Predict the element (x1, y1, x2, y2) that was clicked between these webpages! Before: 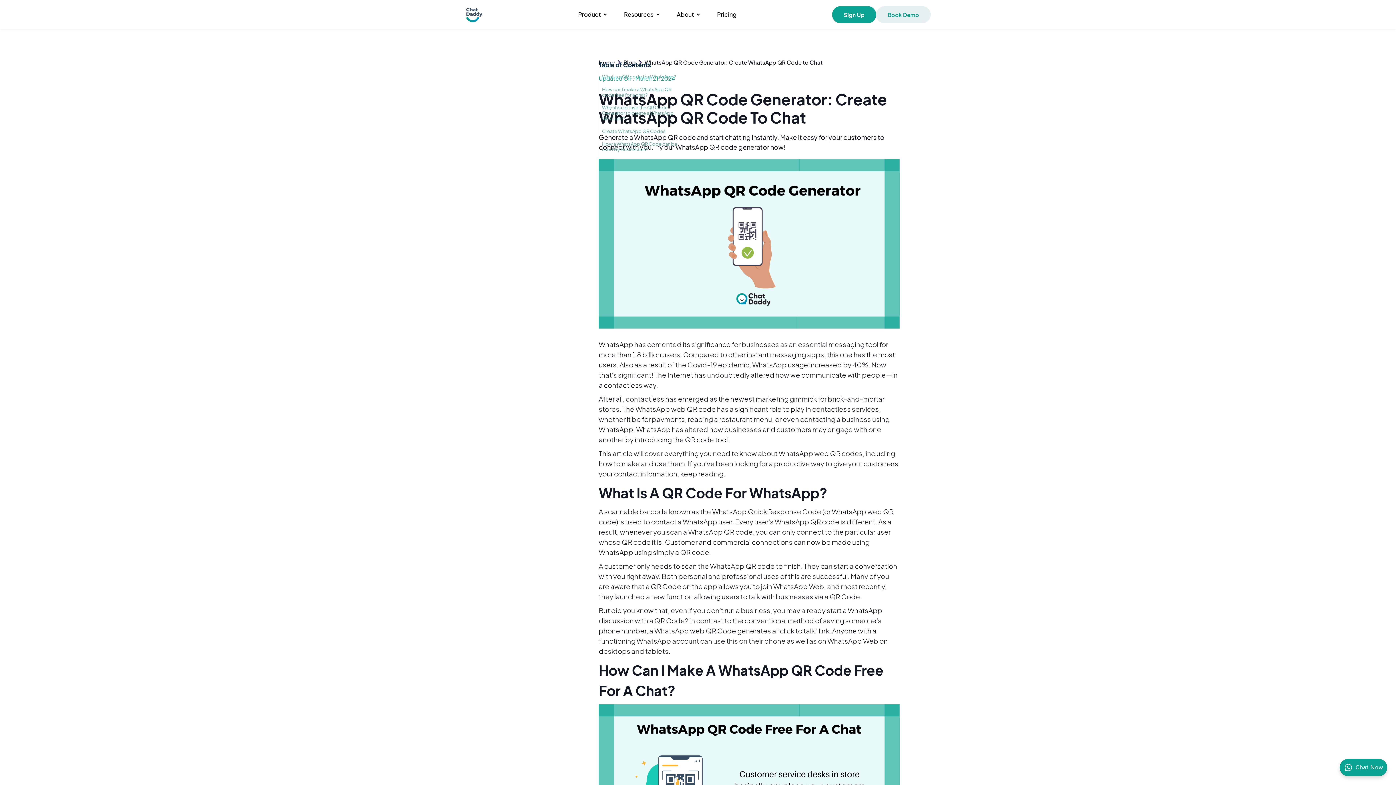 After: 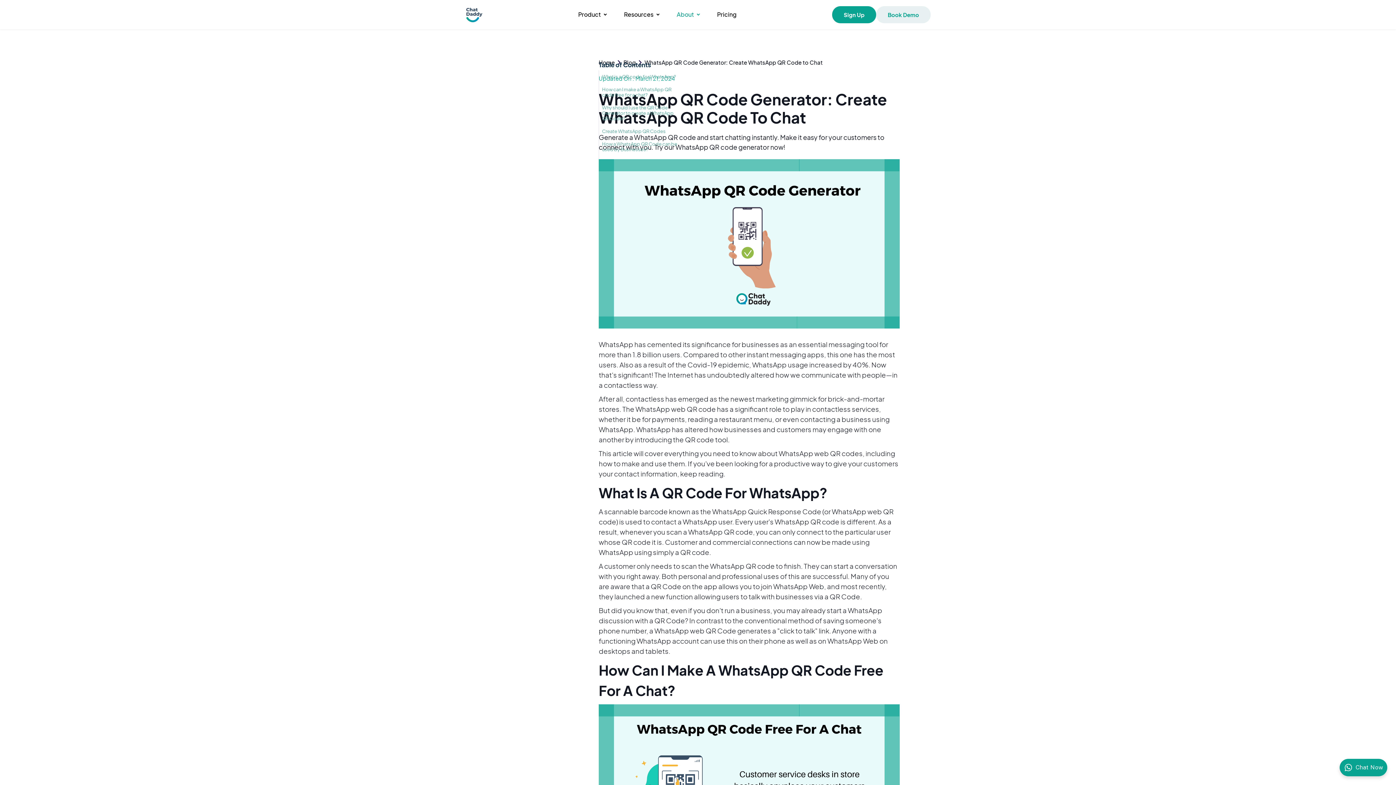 Action: bbox: (669, 0, 710, 29) label: About